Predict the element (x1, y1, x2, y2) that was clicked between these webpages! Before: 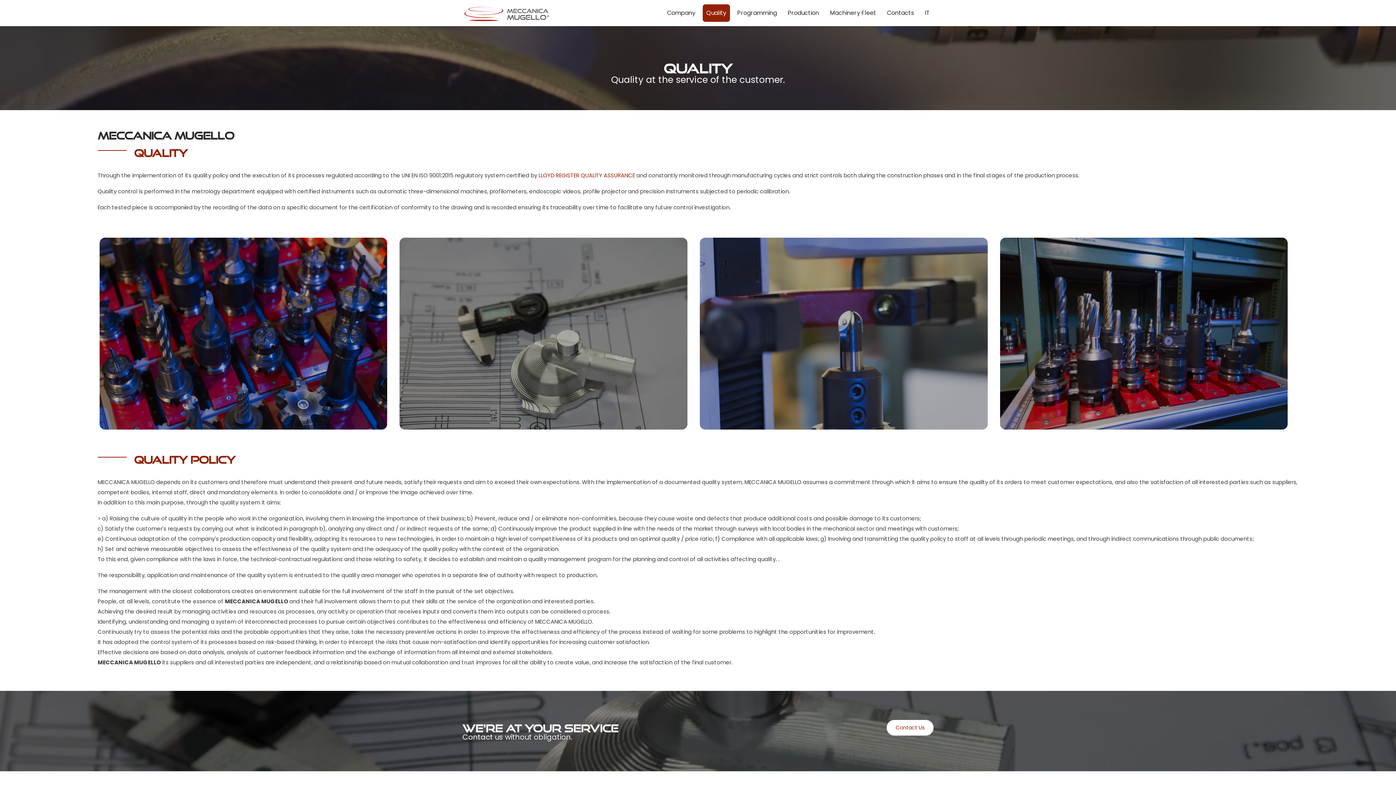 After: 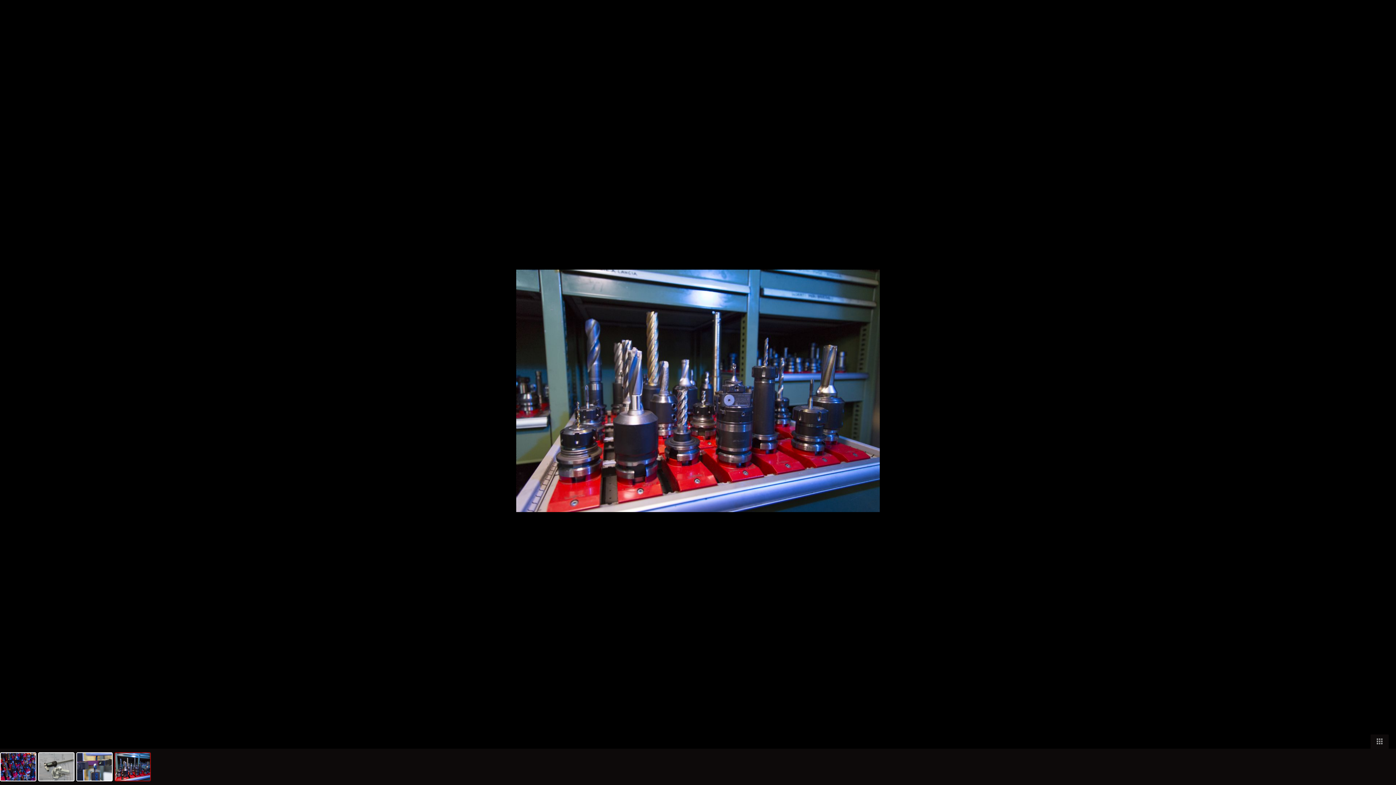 Action: bbox: (998, 236, 1289, 431)